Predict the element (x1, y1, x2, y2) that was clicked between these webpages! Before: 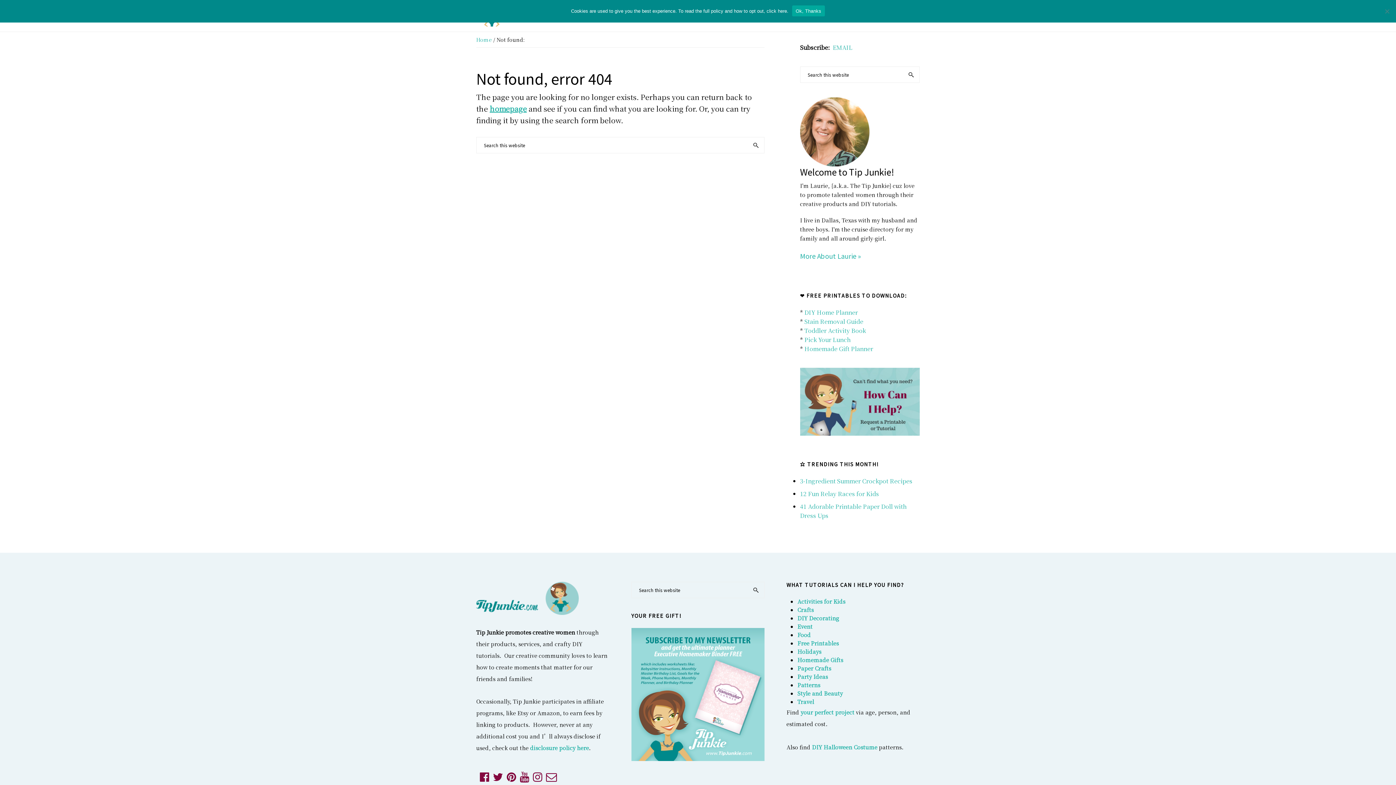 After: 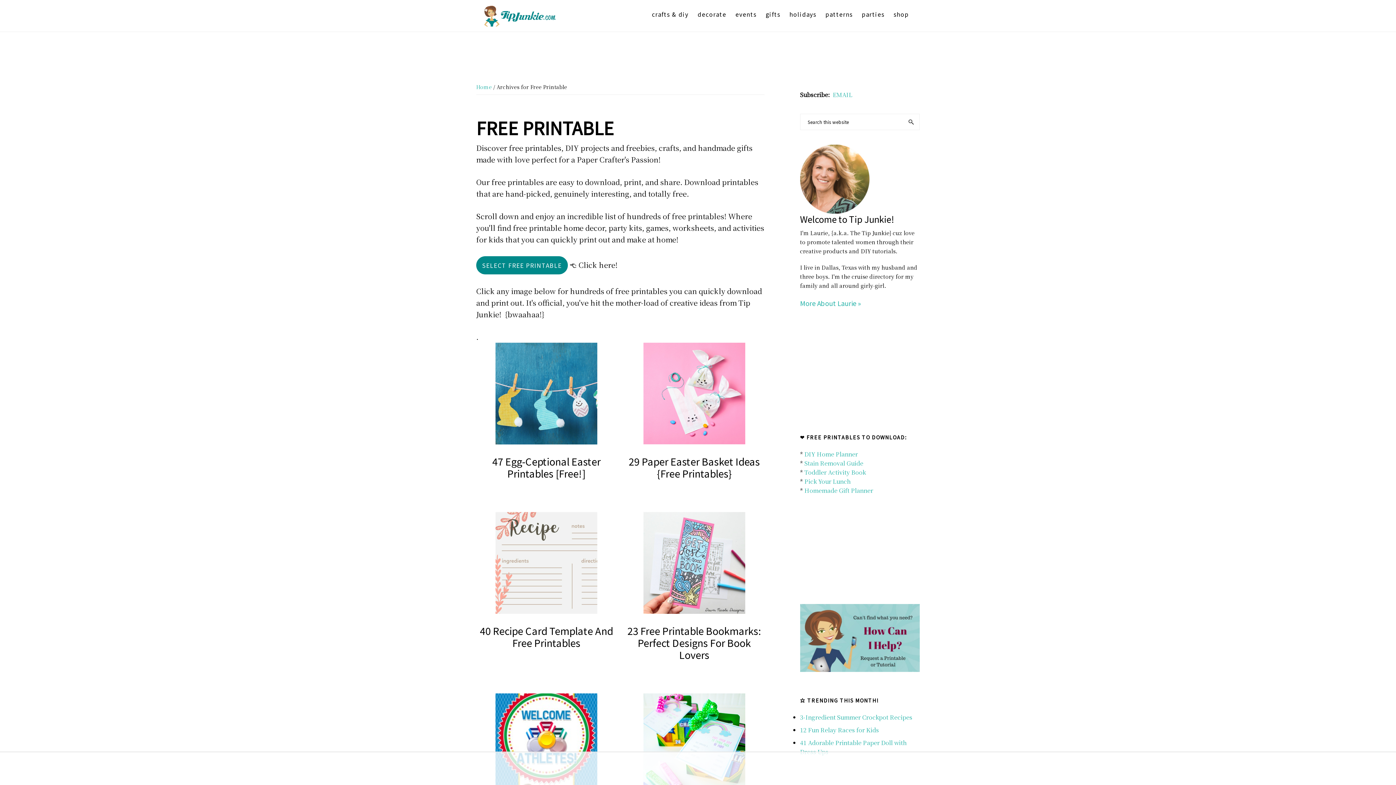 Action: label: Free Printables bbox: (797, 639, 839, 647)